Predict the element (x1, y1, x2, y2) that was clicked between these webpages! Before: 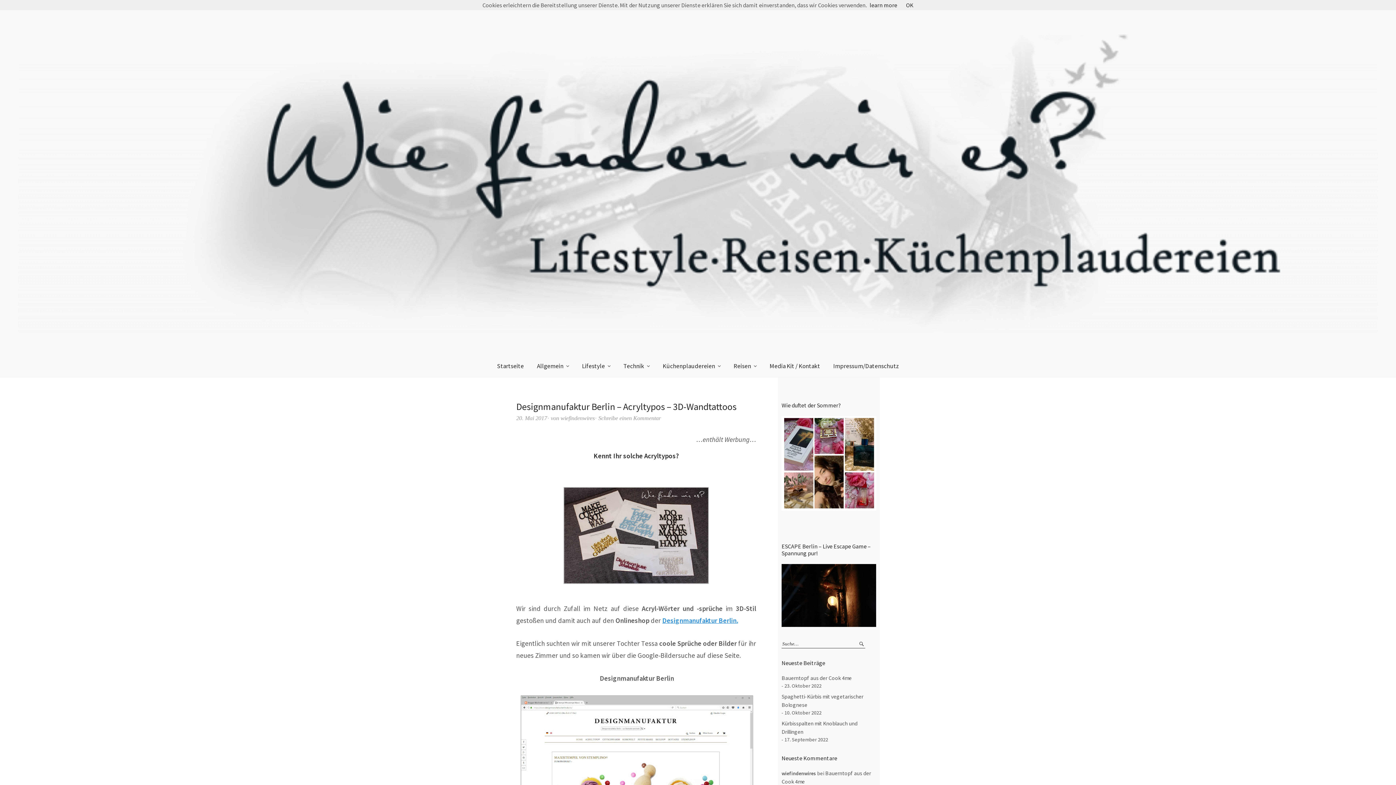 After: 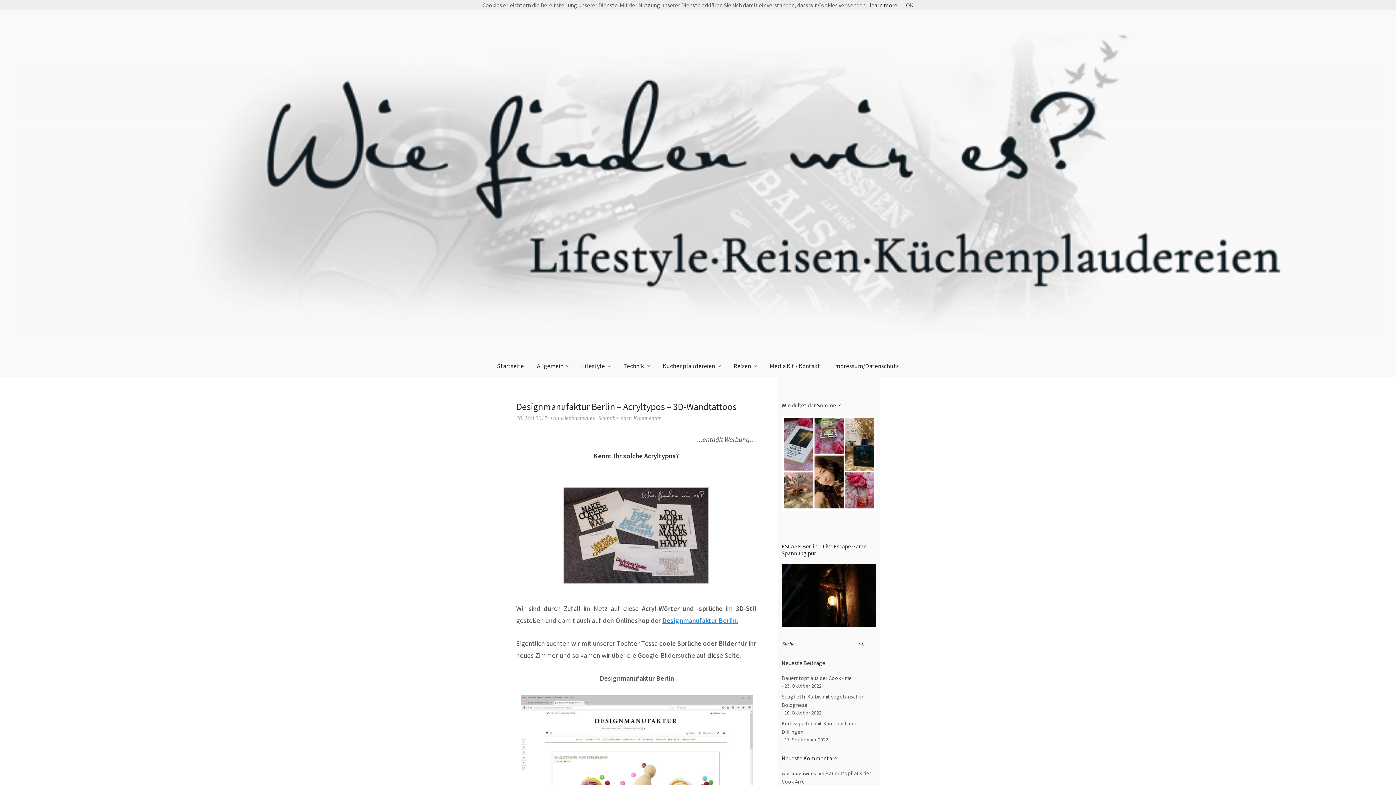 Action: bbox: (516, 415, 547, 421) label: 20. Mai 2017